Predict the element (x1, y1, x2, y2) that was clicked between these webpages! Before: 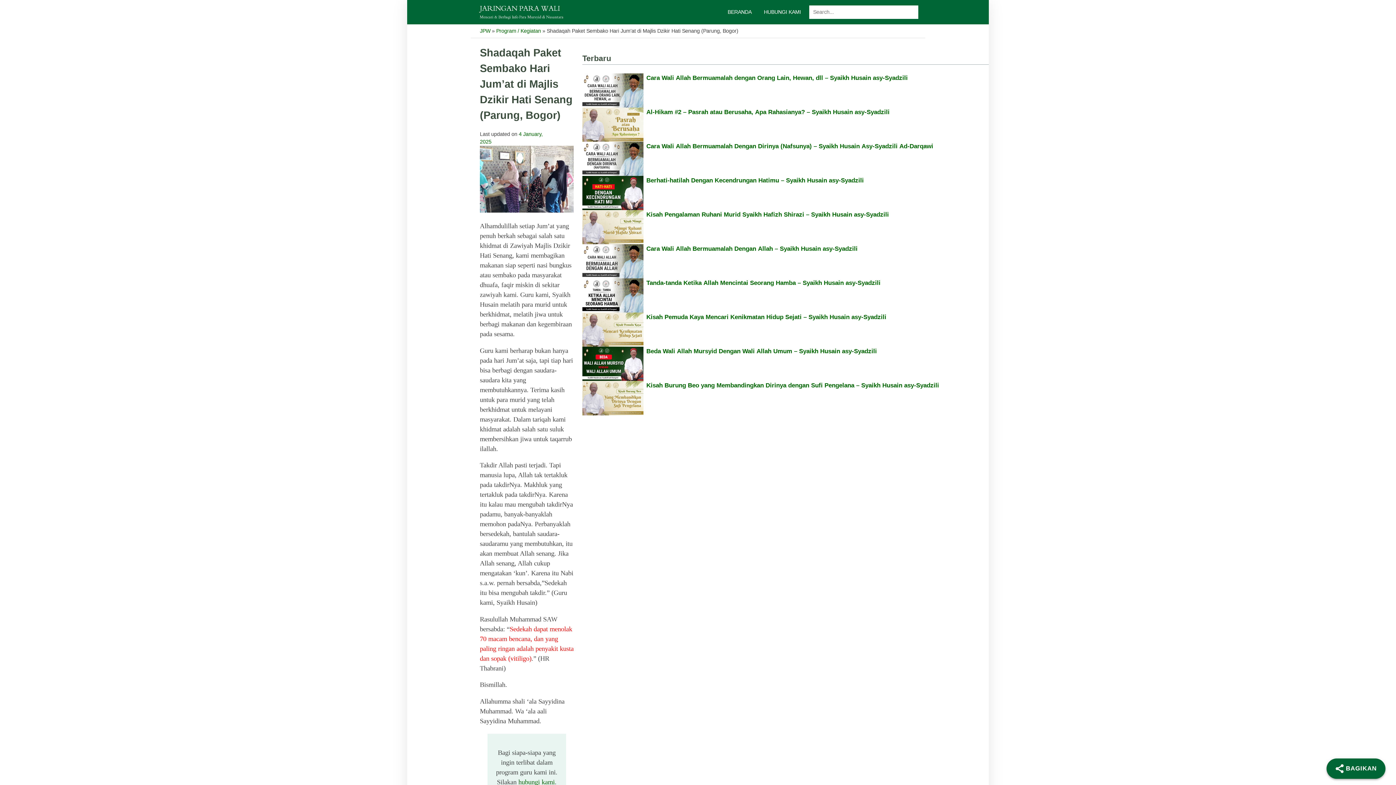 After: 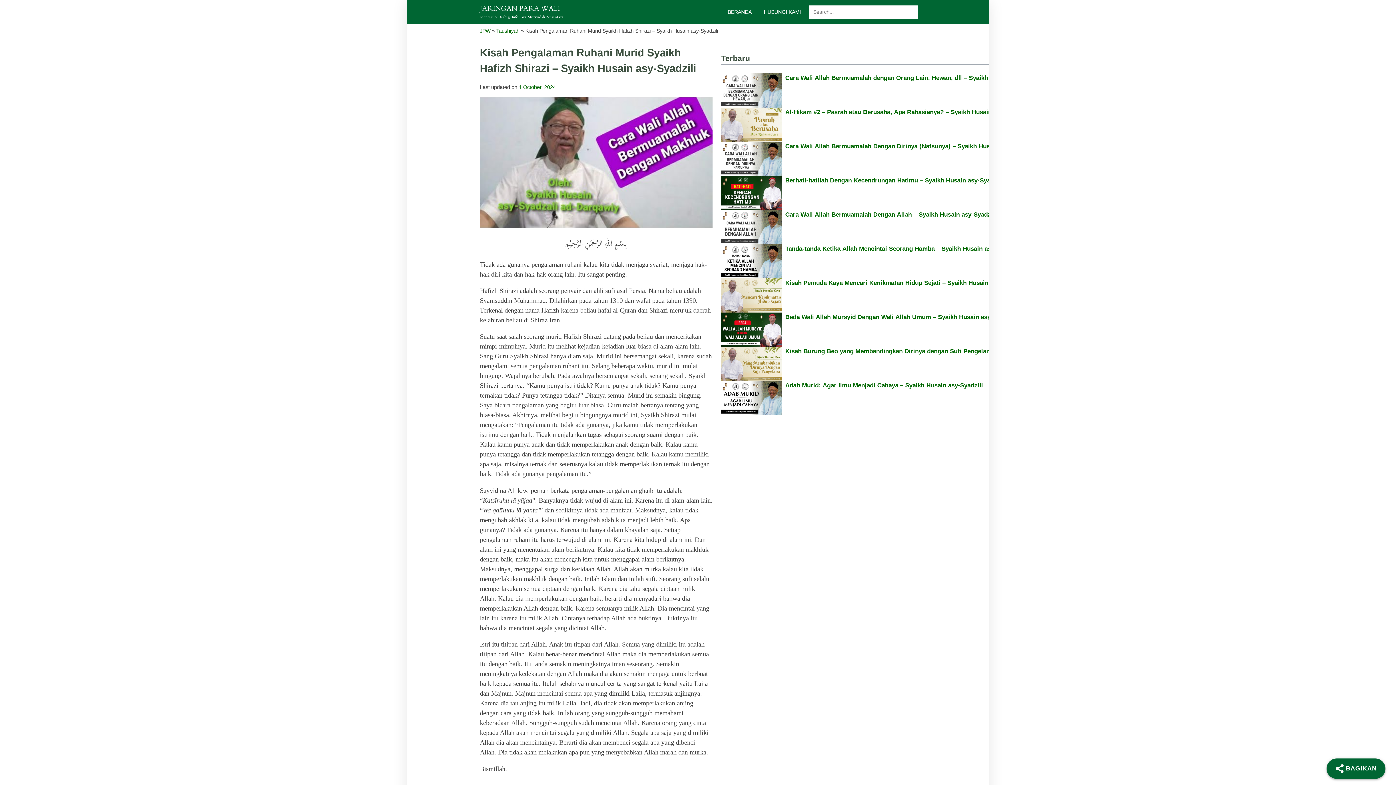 Action: bbox: (582, 210, 643, 244)